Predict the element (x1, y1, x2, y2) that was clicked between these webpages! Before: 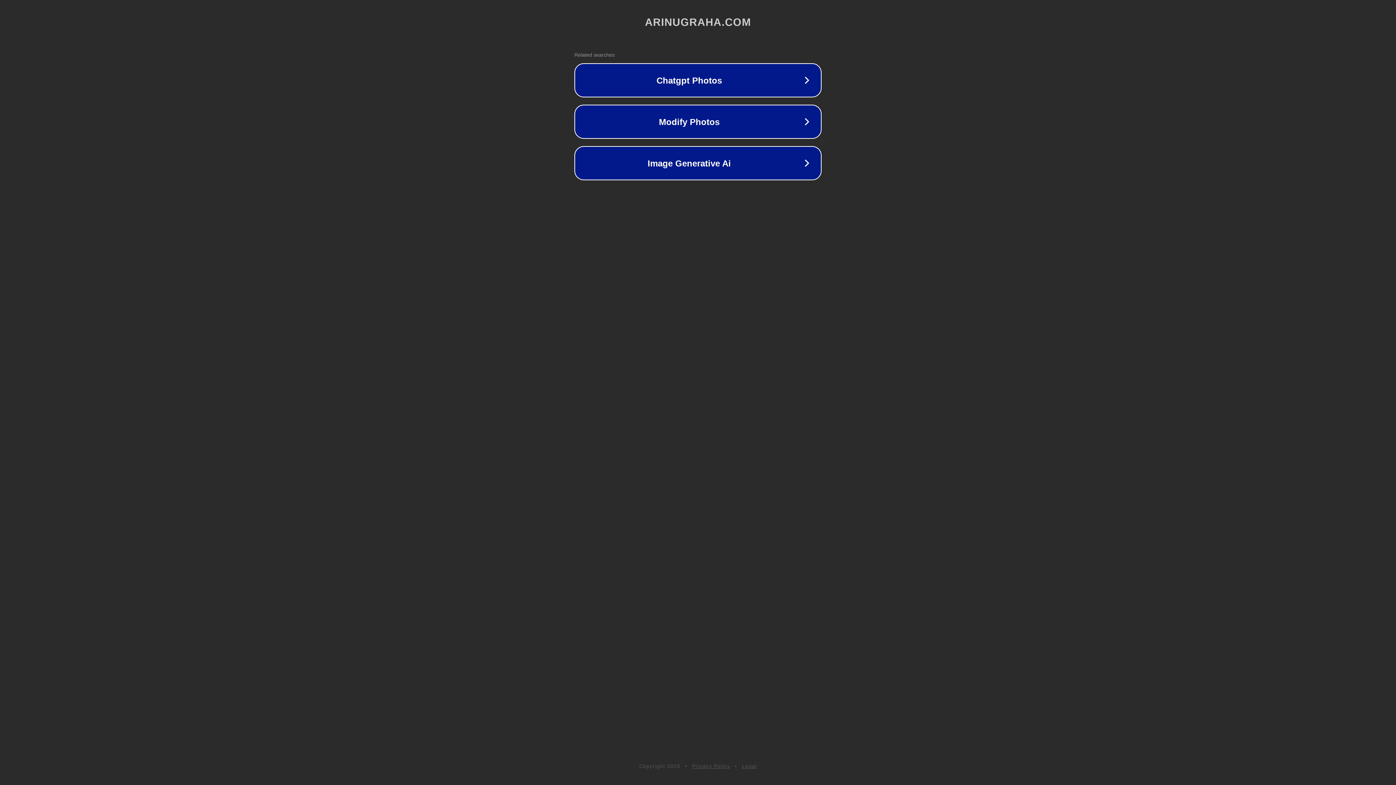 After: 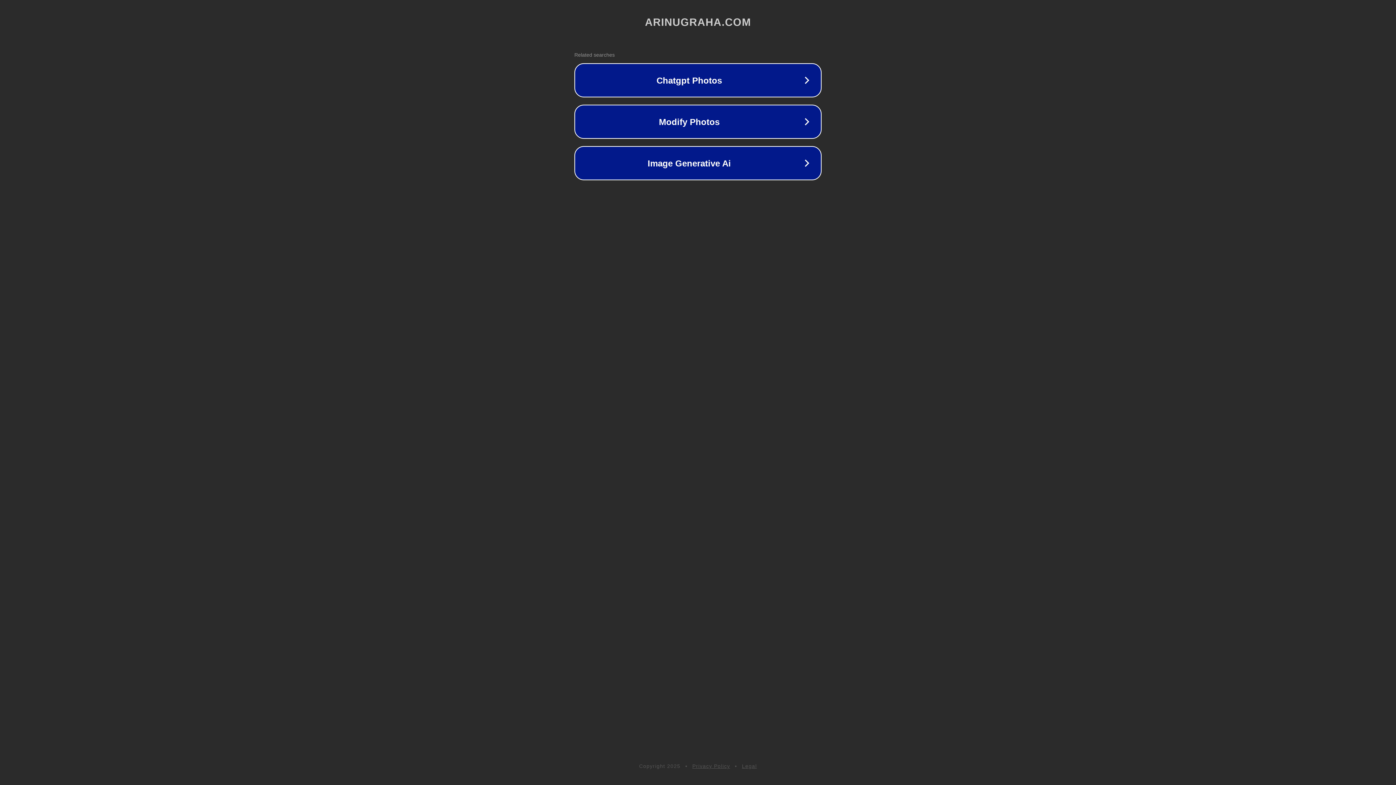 Action: label: Legal bbox: (742, 763, 757, 769)